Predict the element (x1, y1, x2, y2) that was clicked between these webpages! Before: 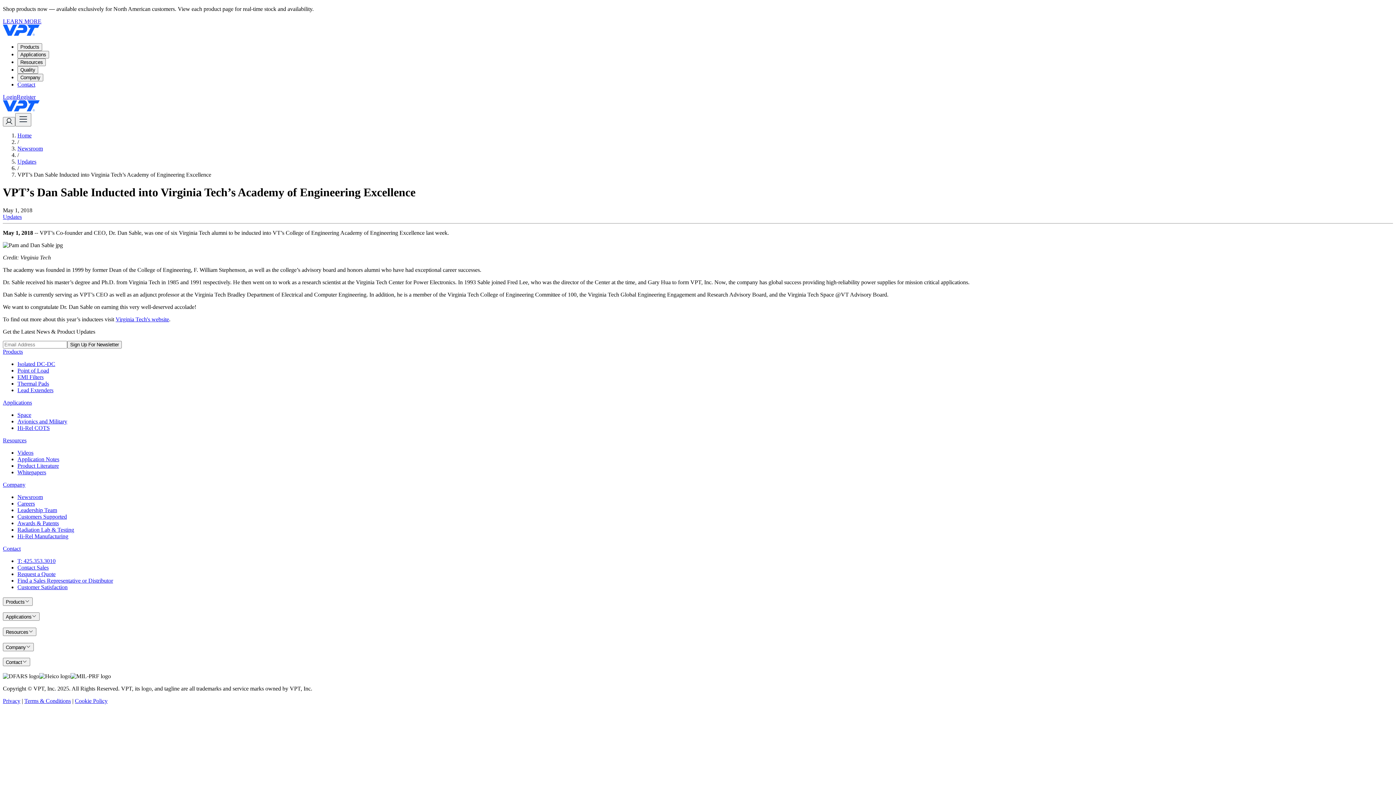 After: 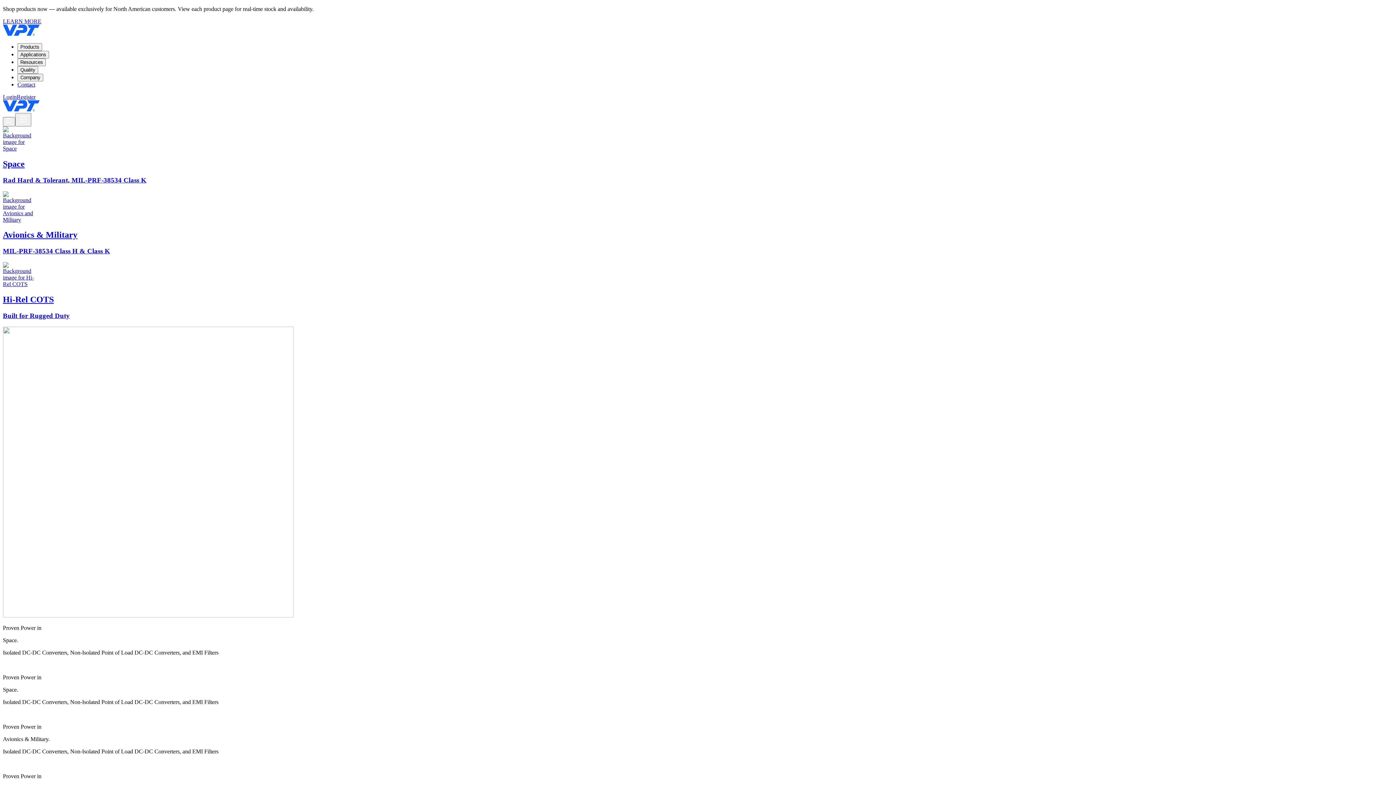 Action: bbox: (2, 30, 39, 37)